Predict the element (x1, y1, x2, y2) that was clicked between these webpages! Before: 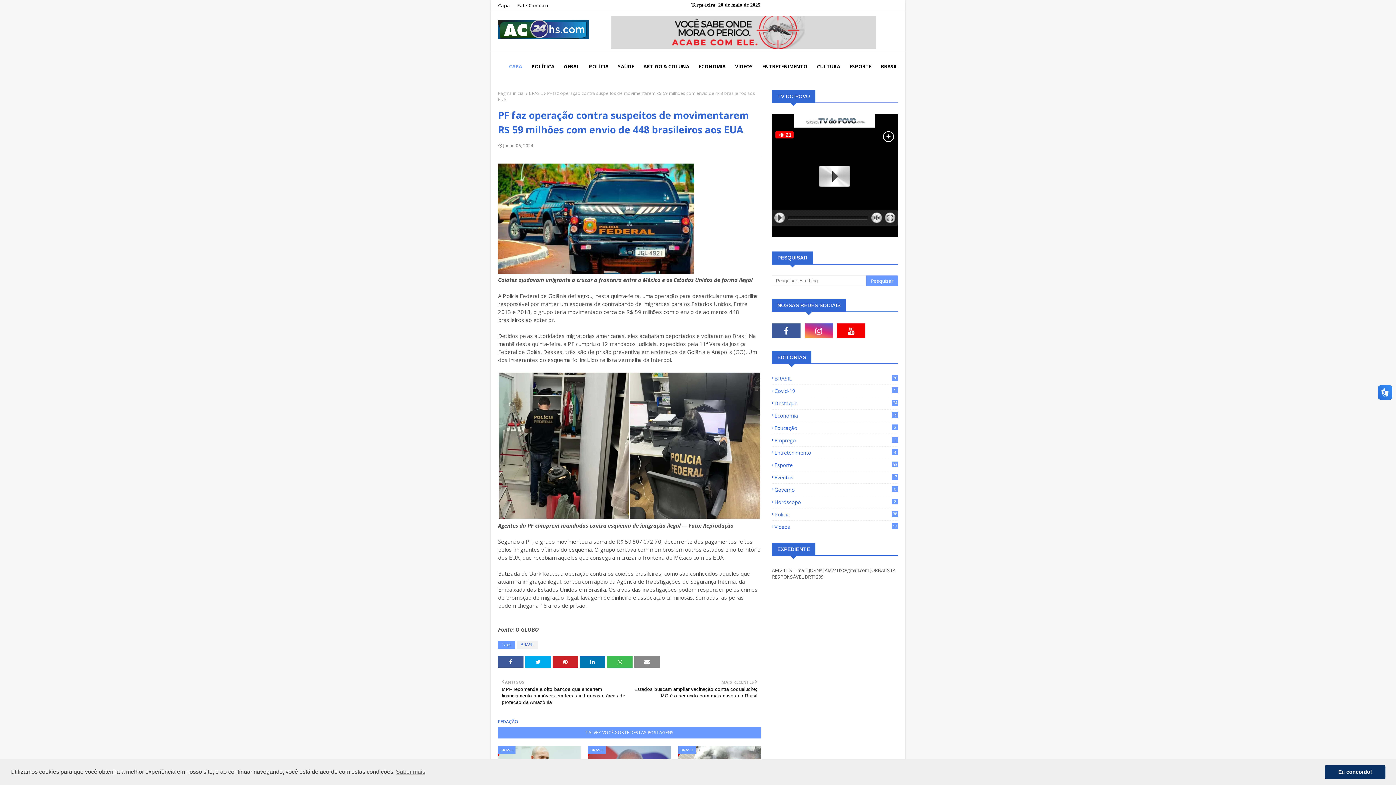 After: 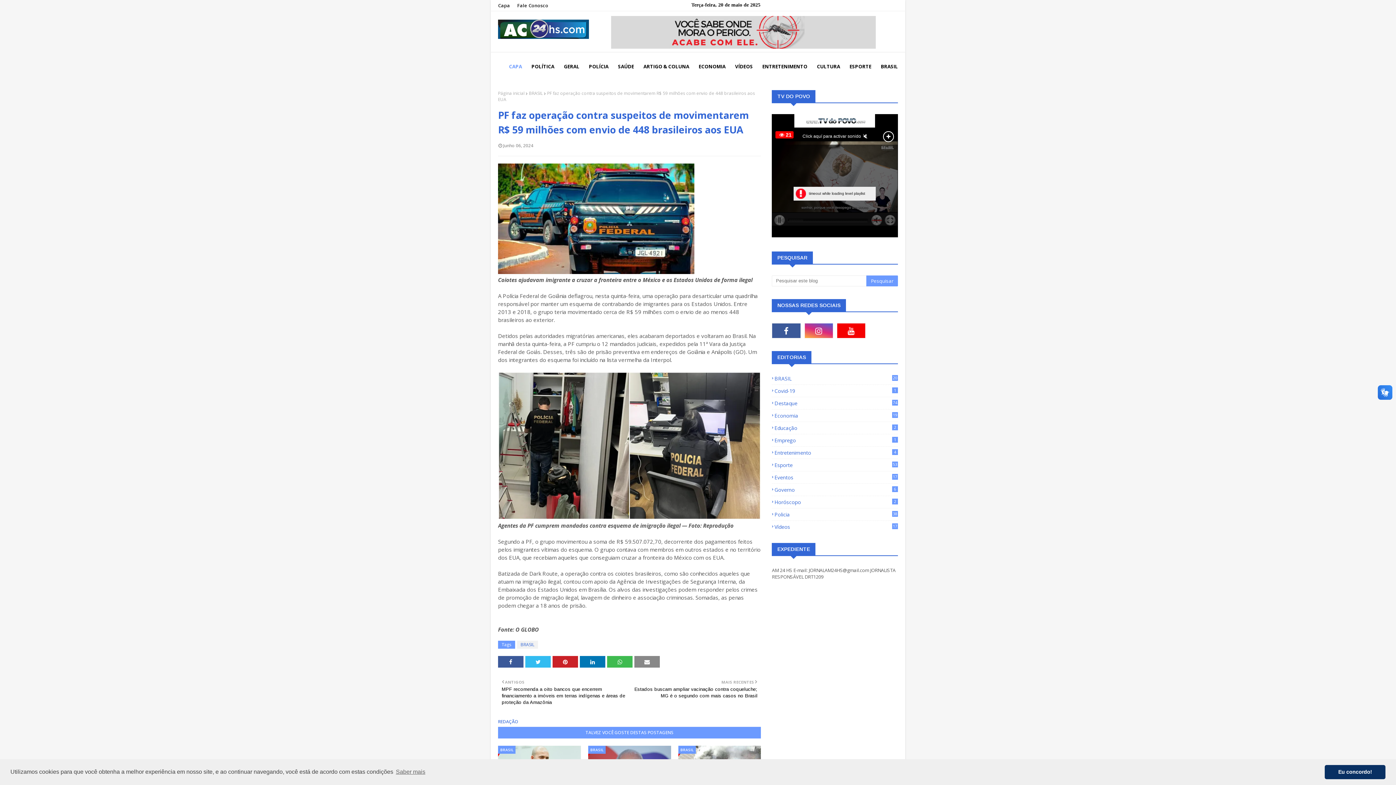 Action: bbox: (525, 656, 550, 668)